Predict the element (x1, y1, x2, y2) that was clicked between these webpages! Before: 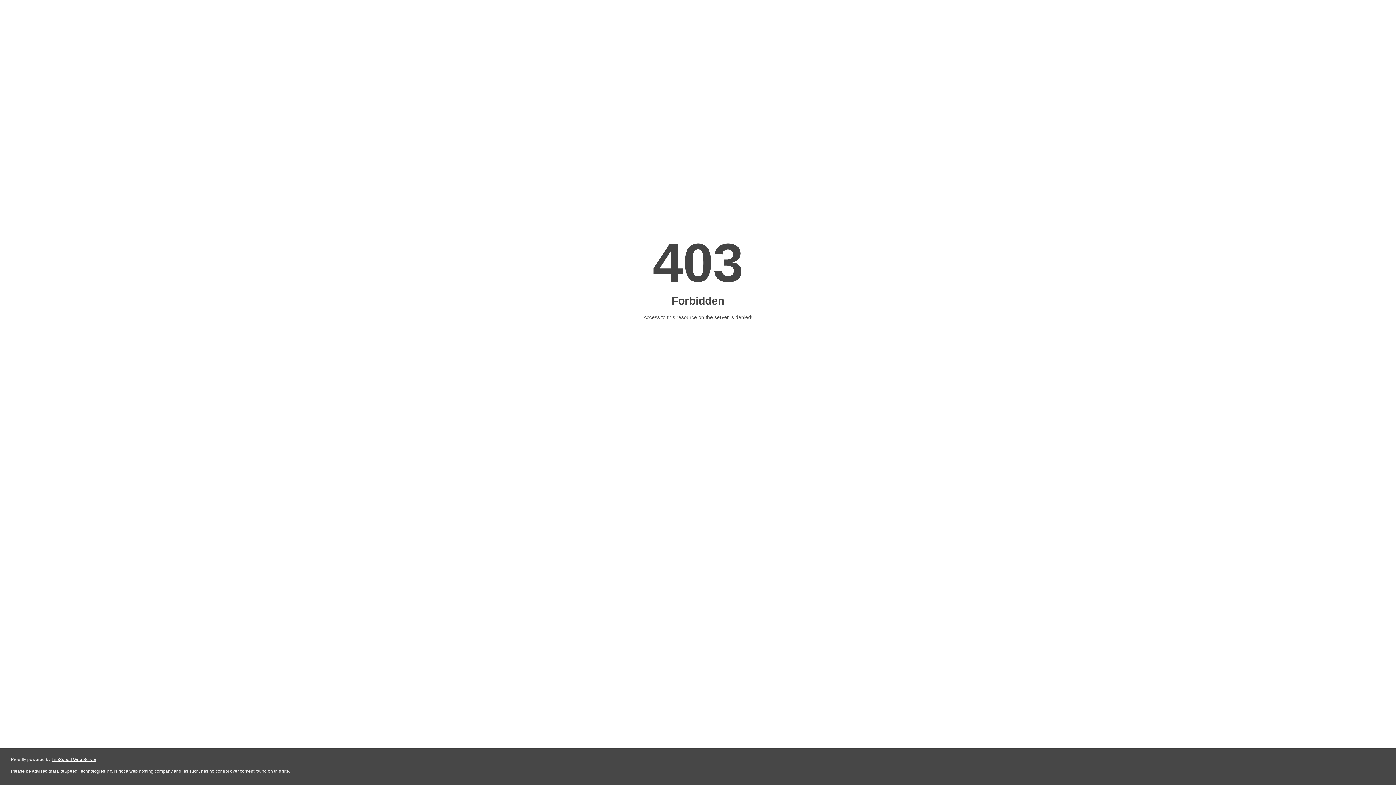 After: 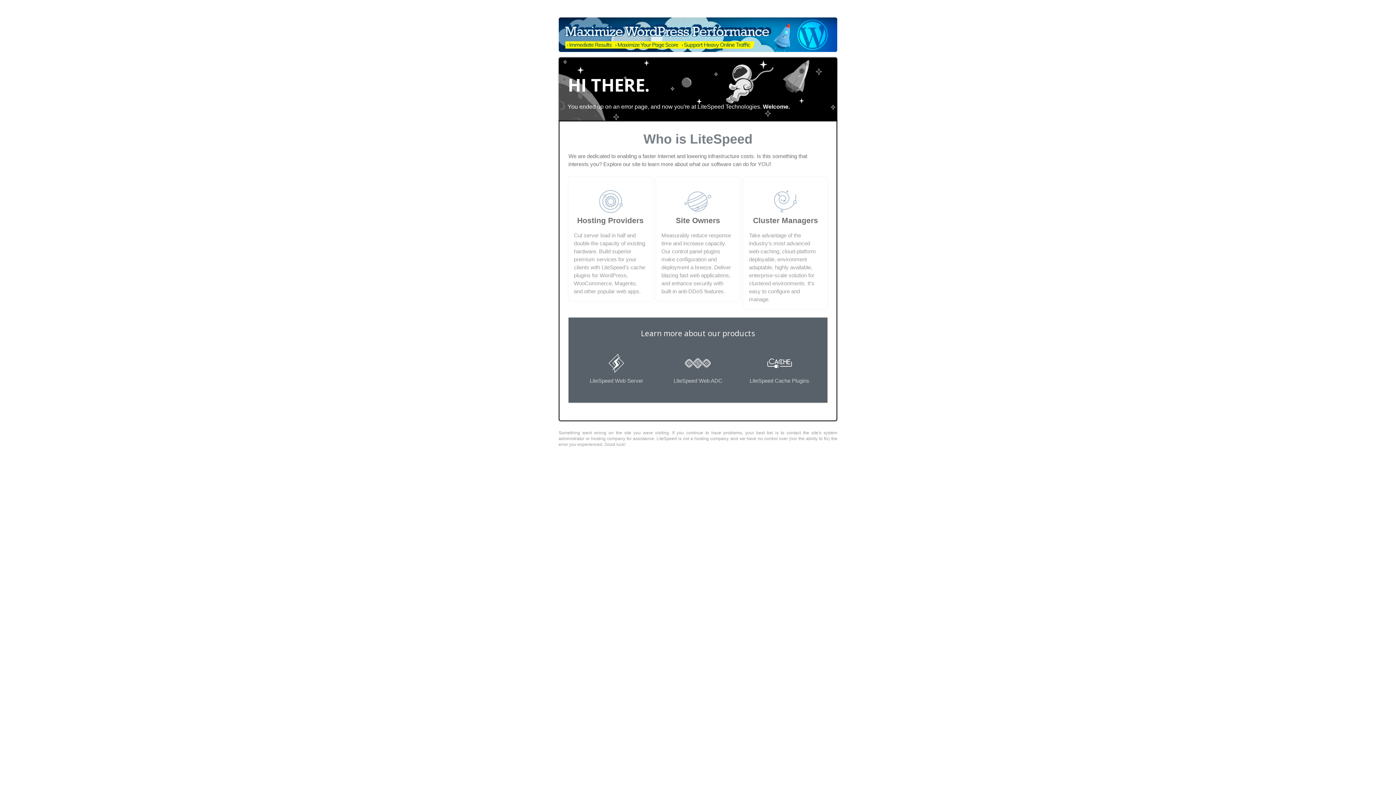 Action: label: LiteSpeed Web Server bbox: (51, 757, 96, 762)